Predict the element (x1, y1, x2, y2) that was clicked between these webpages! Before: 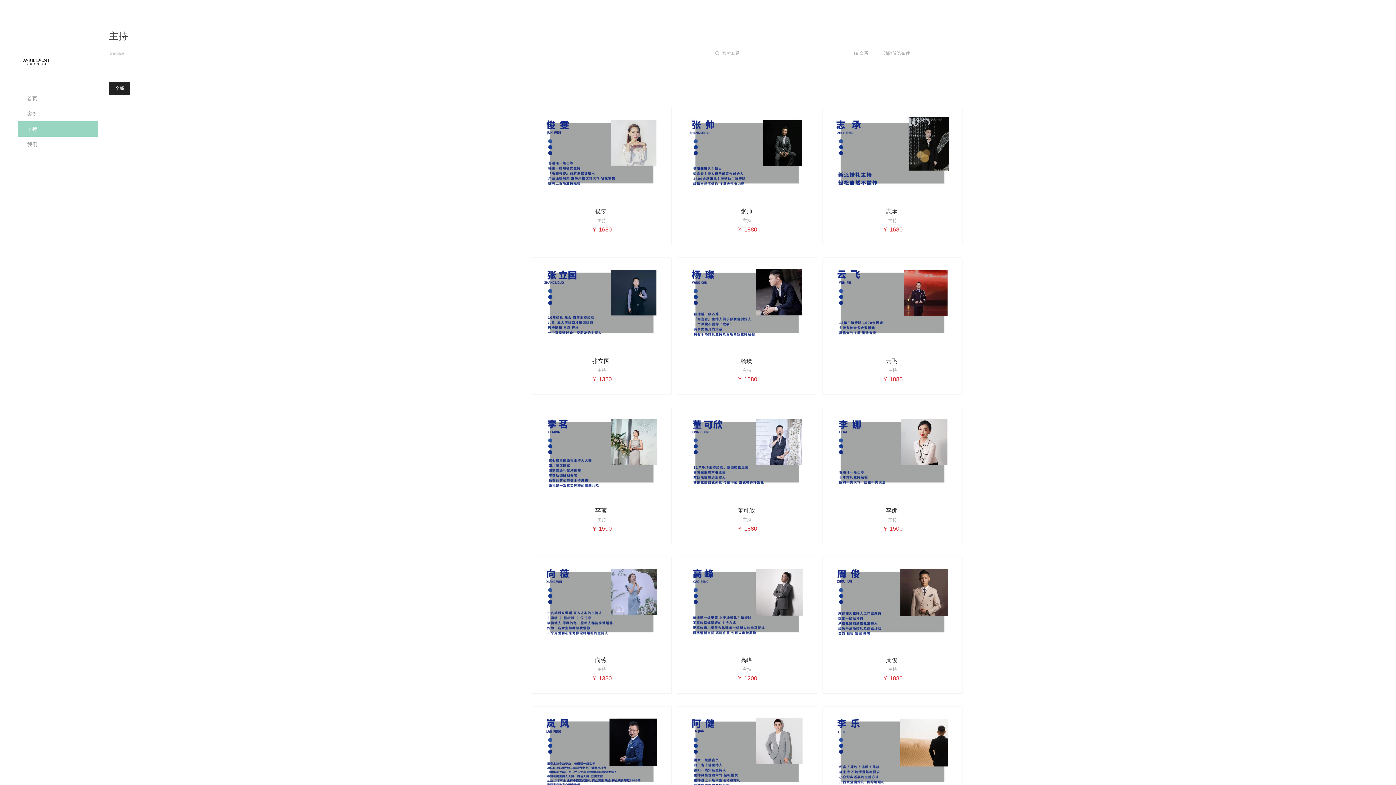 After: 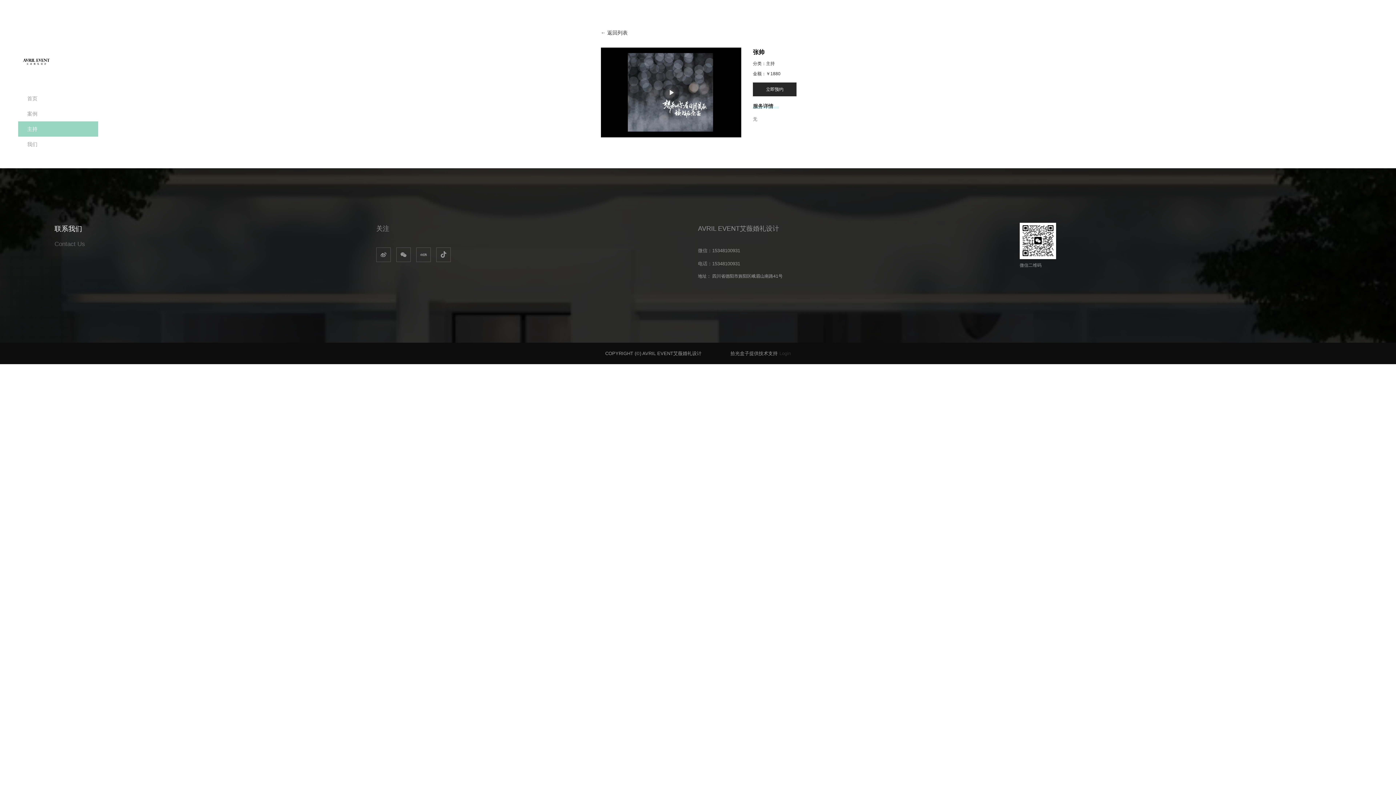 Action: bbox: (677, 108, 817, 198)